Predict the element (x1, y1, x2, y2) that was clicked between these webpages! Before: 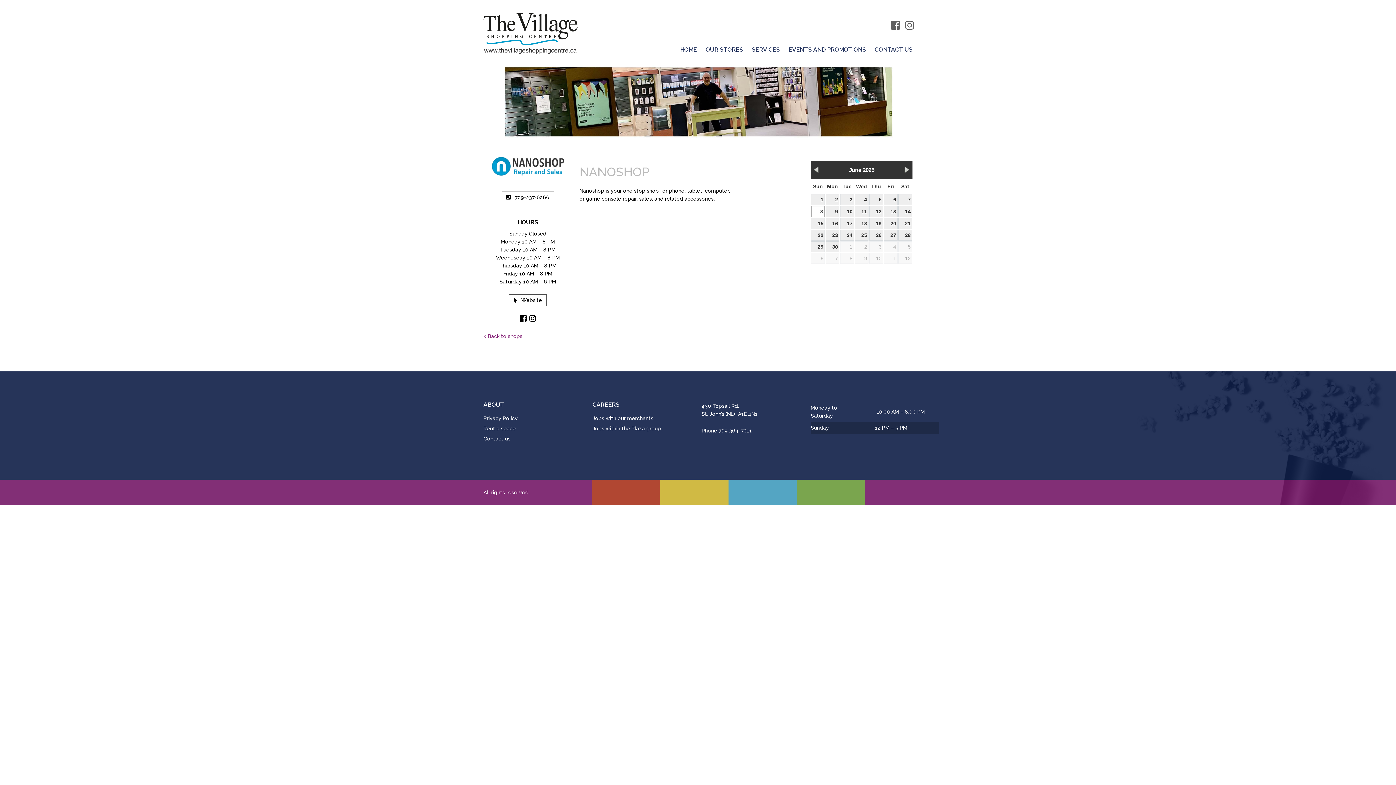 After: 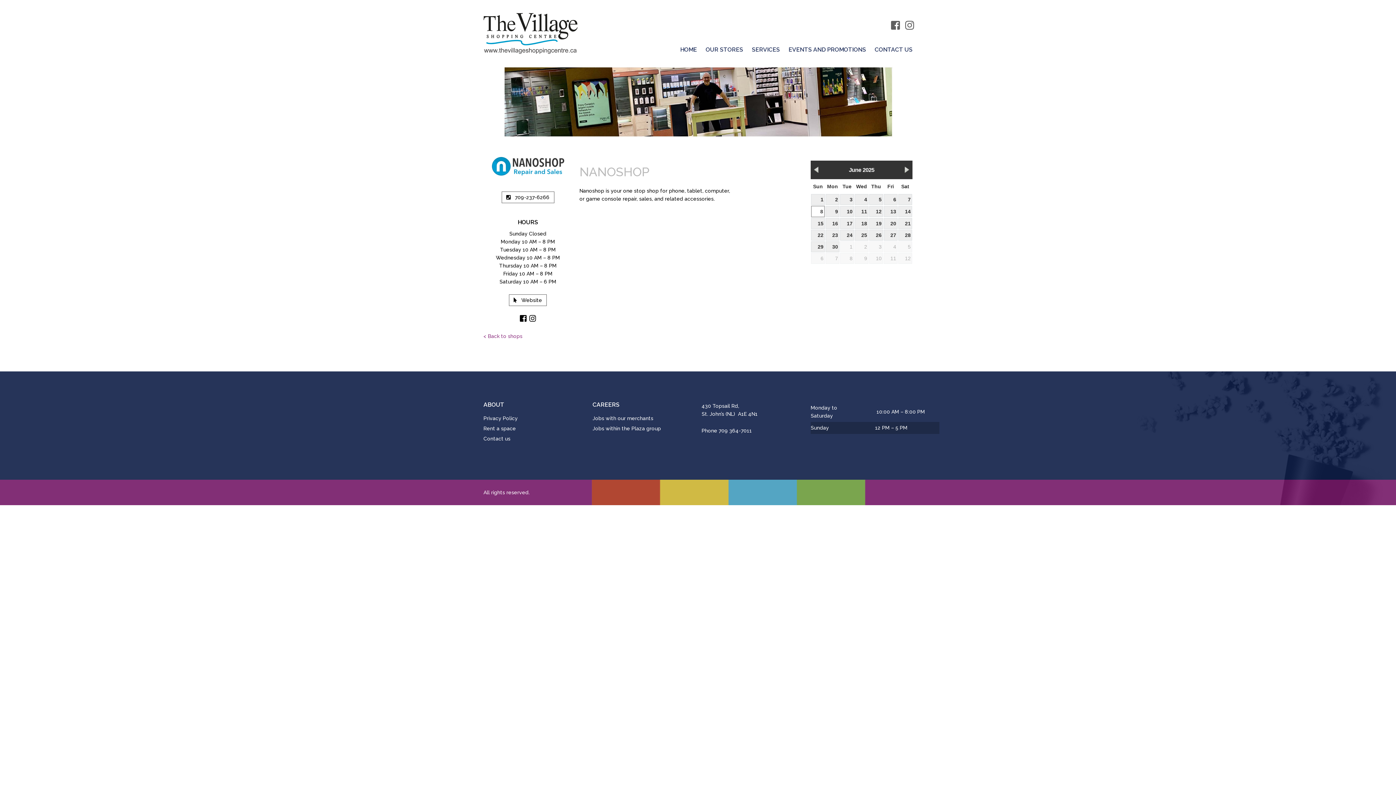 Action: bbox: (898, 253, 912, 263) label: 12